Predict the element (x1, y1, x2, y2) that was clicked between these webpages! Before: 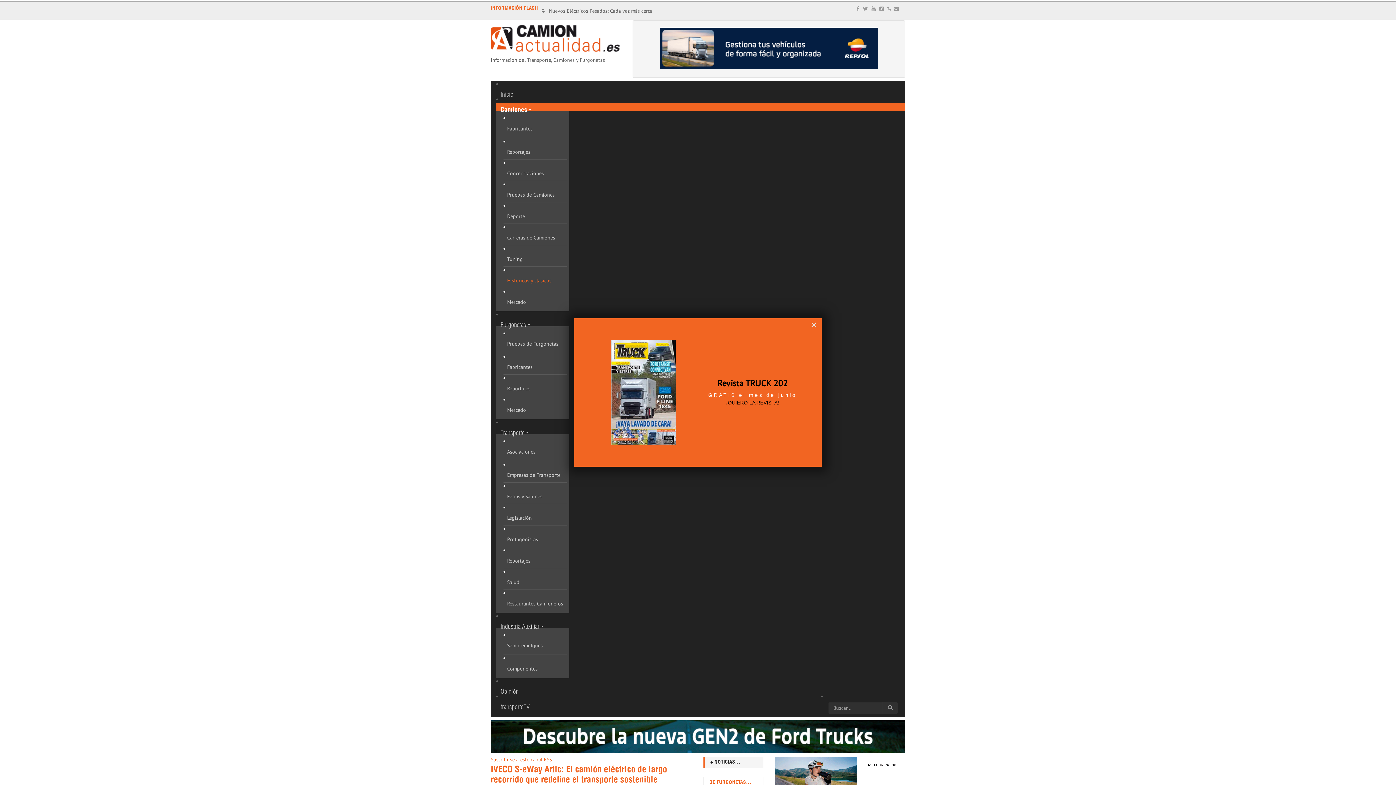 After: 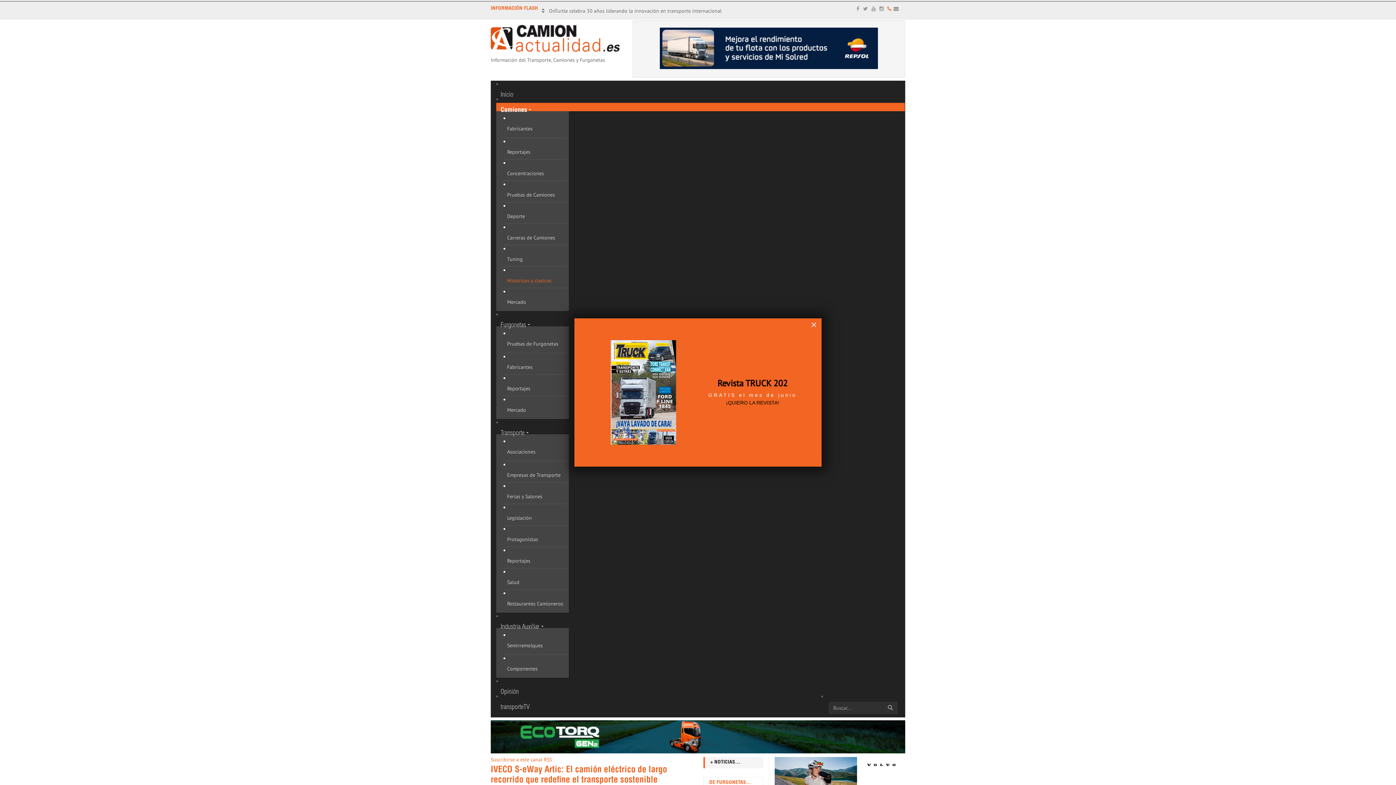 Action: bbox: (886, 5, 892, 12)